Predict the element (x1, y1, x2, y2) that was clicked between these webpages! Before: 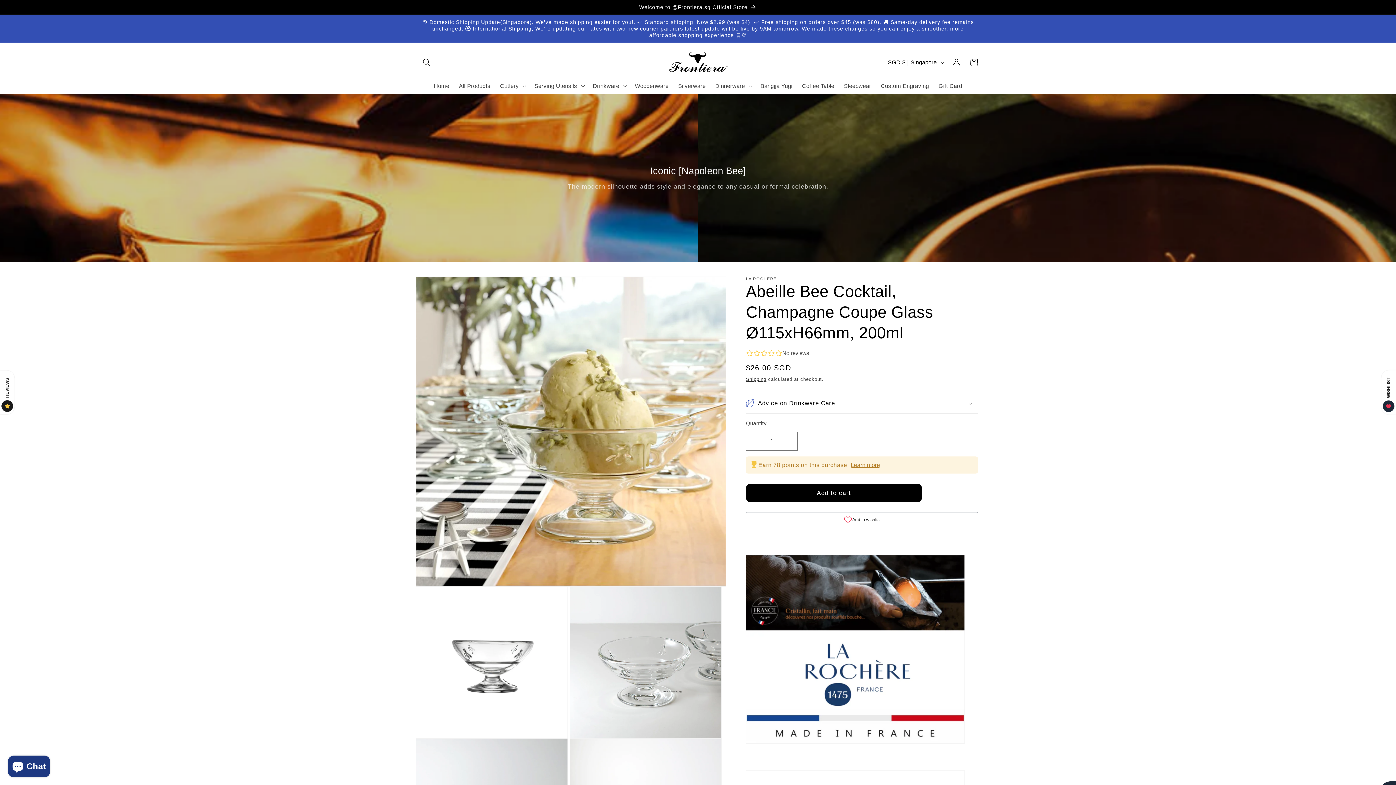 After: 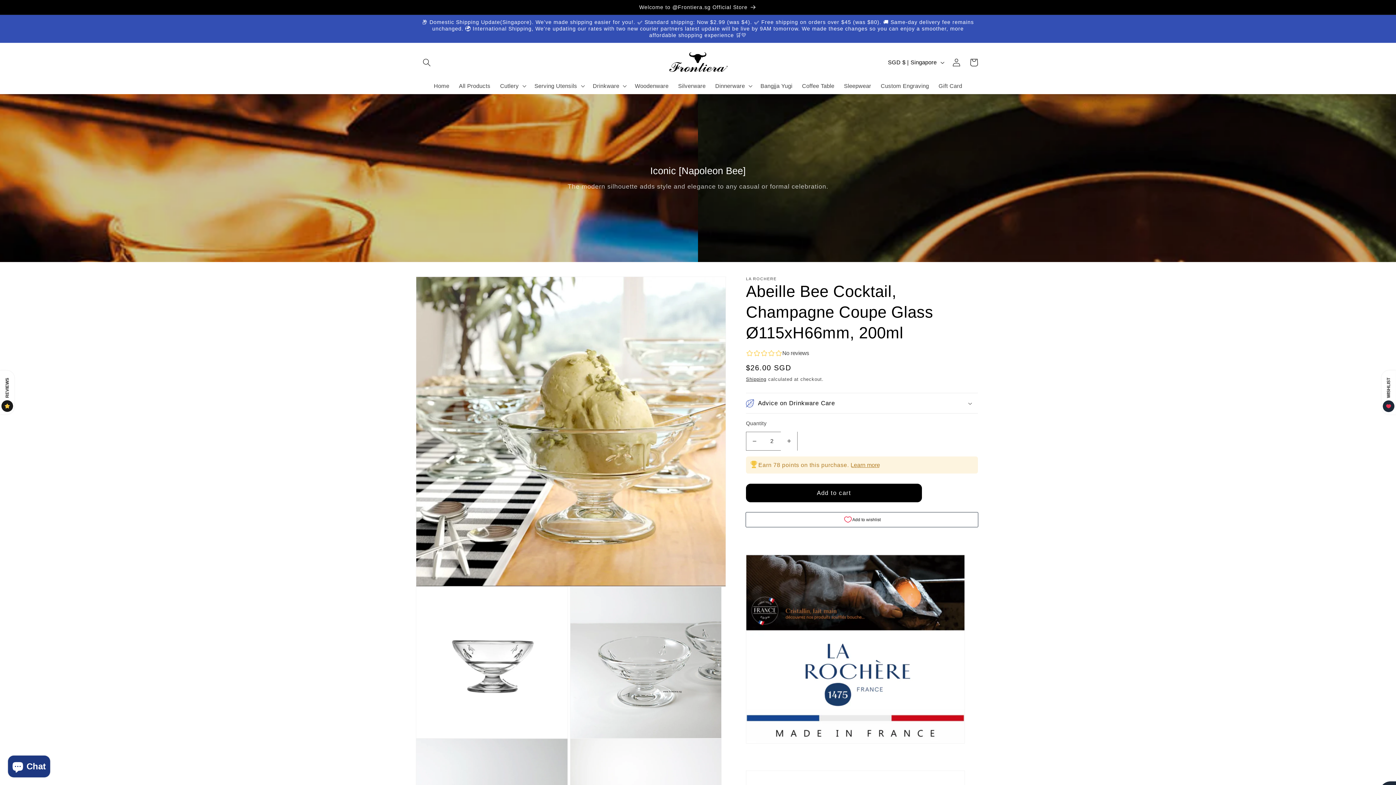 Action: label: Increase quantity for Abeille Bee Cocktail, Champagne Coupe Glass Ø115xH66mm, 200ml bbox: (781, 432, 797, 450)